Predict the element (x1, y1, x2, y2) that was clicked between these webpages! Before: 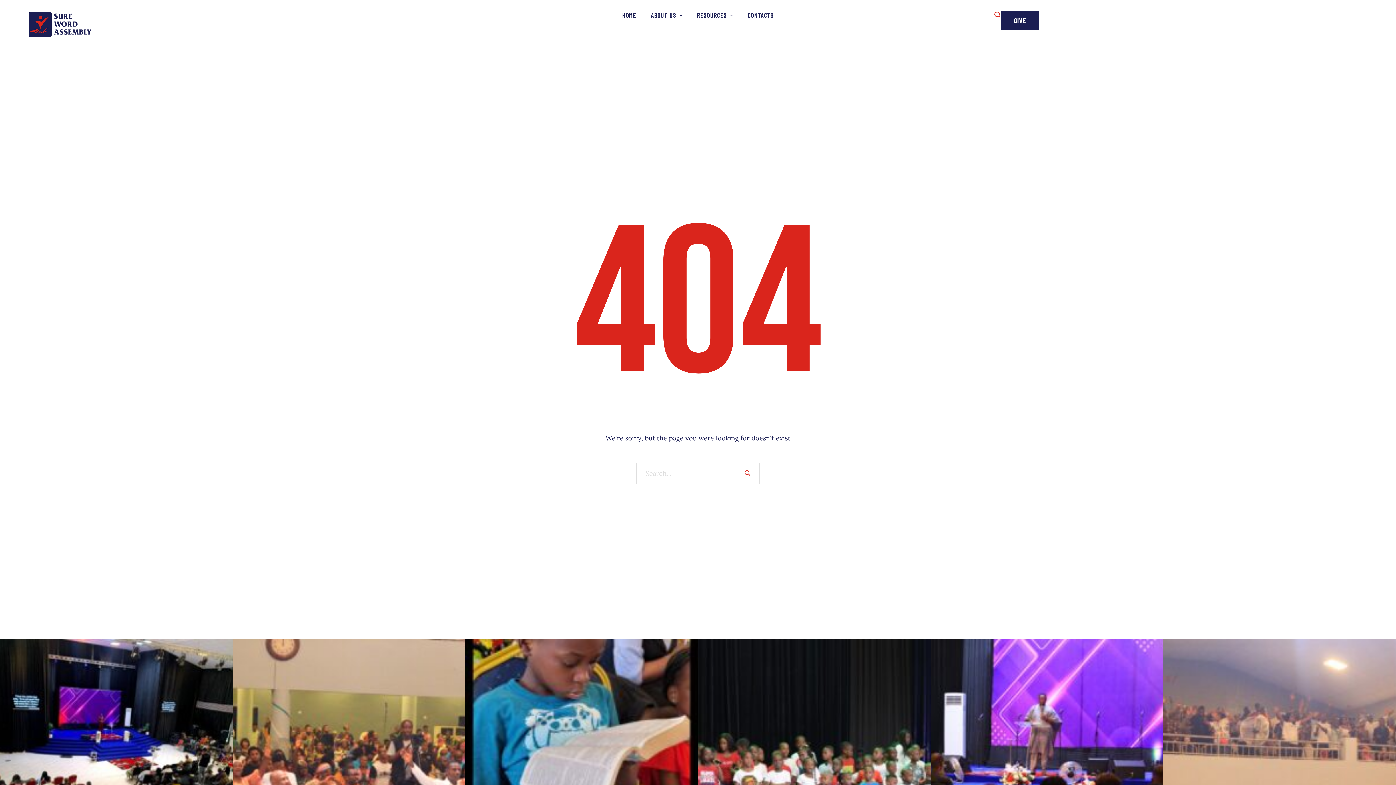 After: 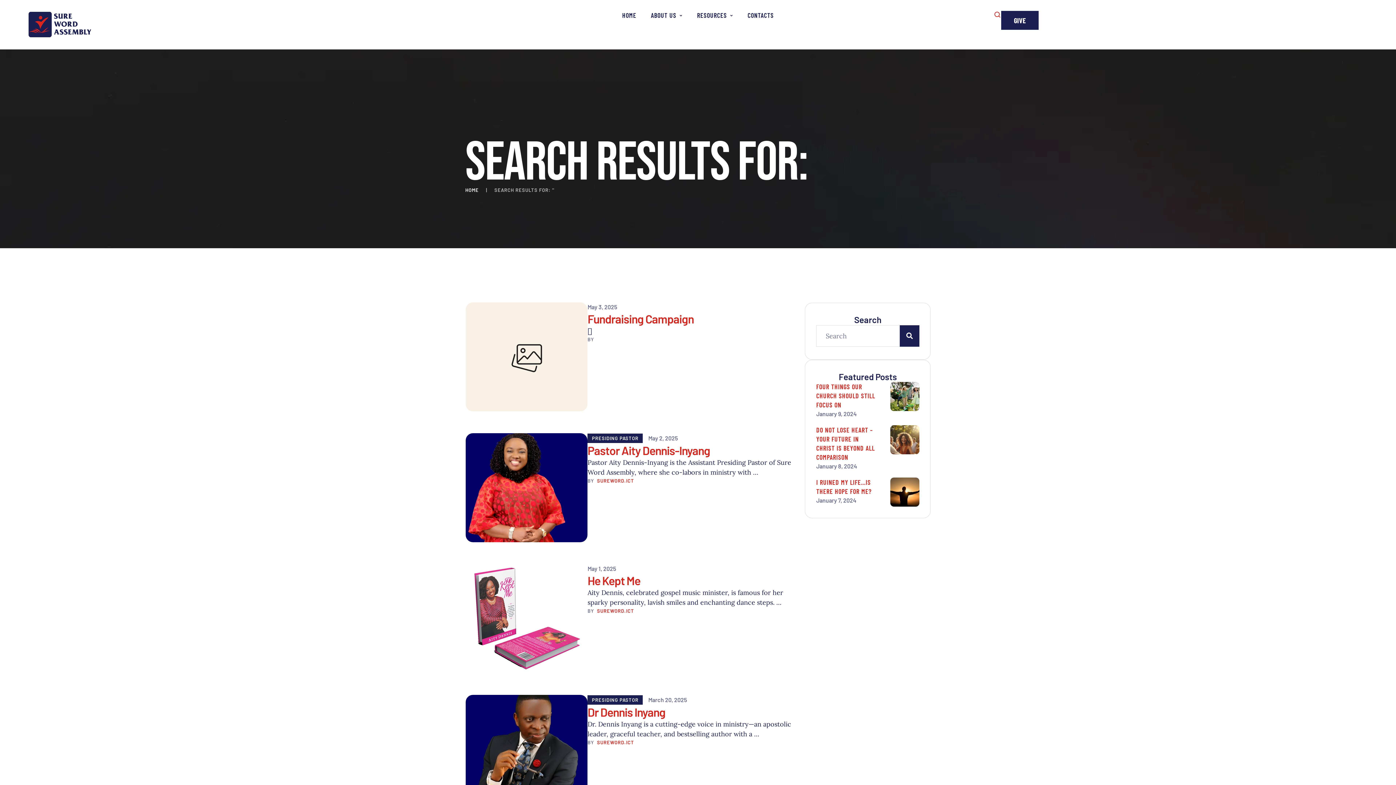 Action: bbox: (744, 462, 750, 484)